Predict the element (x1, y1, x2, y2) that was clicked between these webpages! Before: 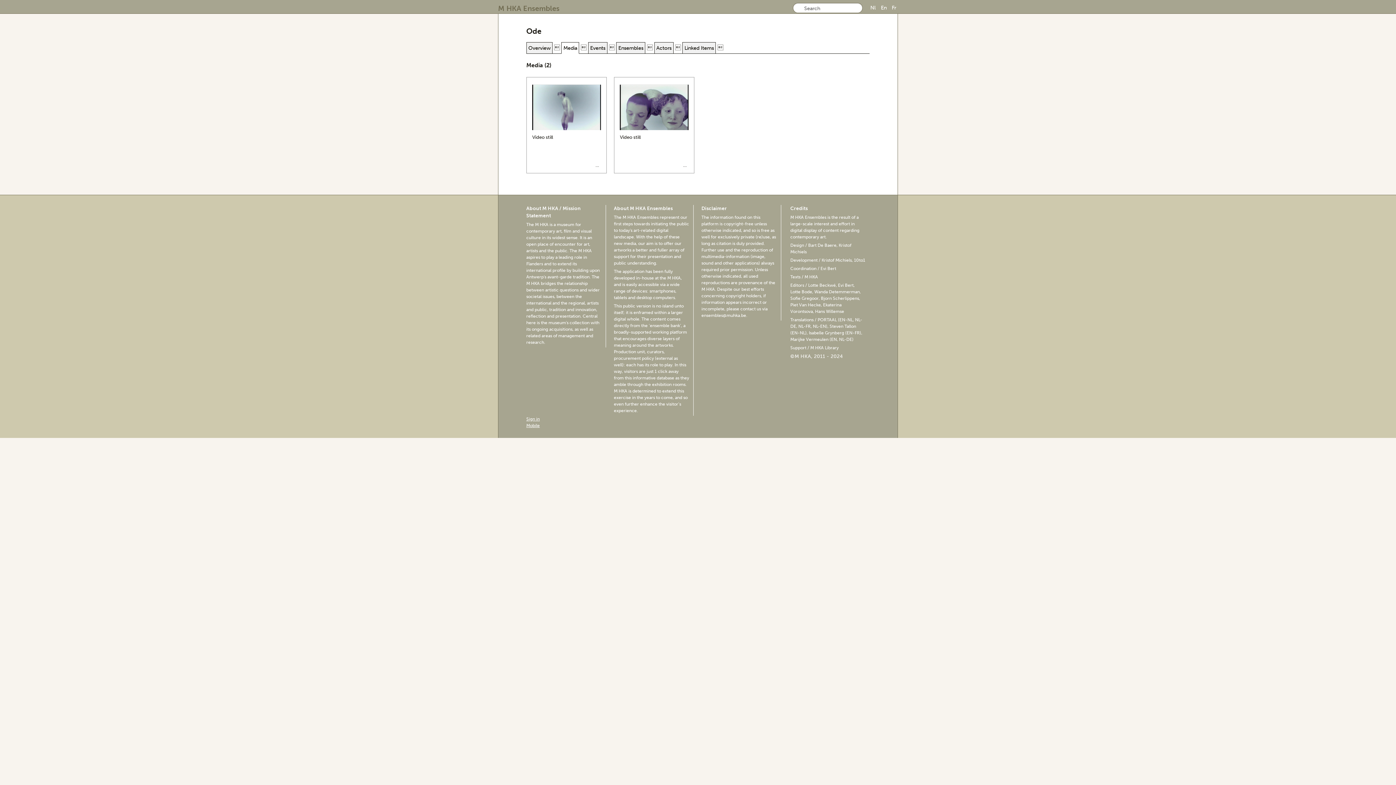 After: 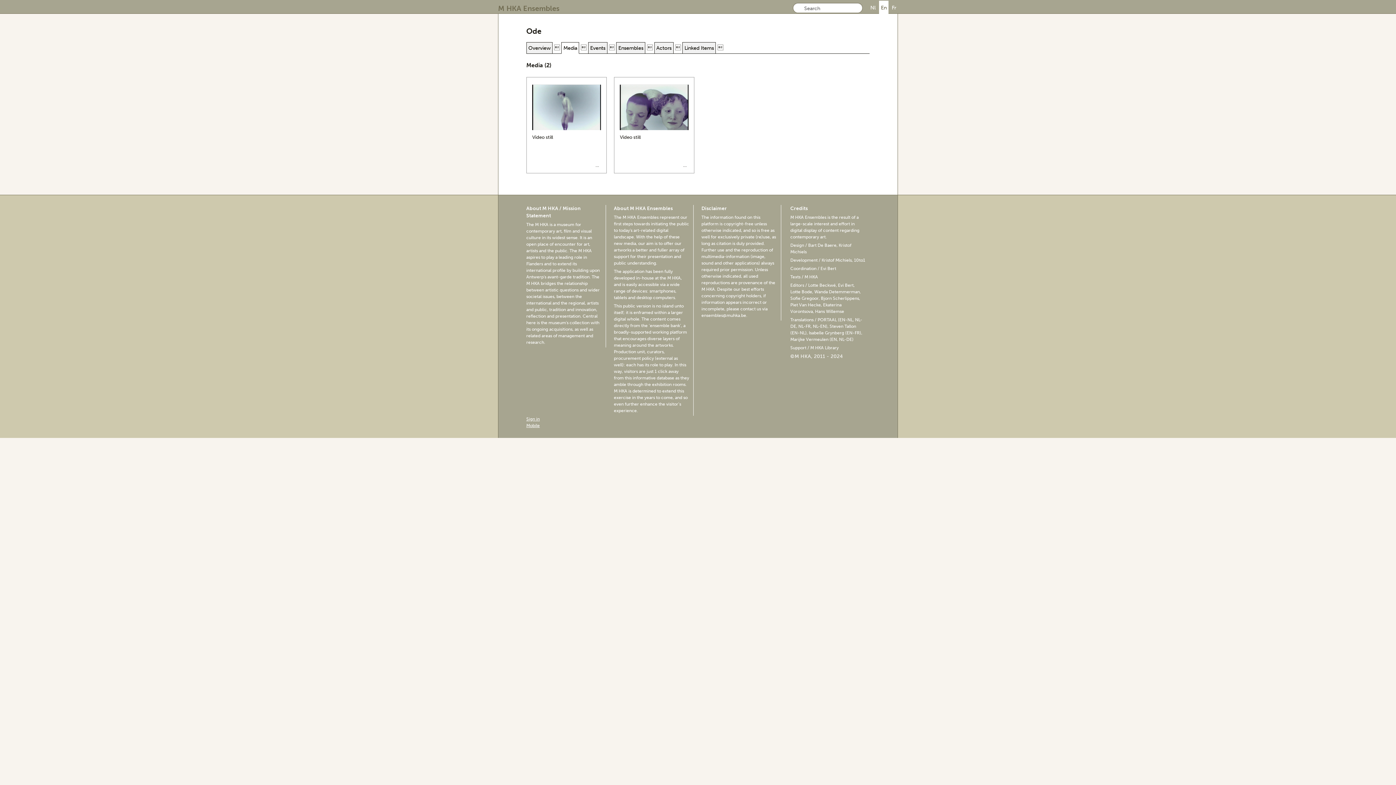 Action: bbox: (879, 0, 888, 14) label: En